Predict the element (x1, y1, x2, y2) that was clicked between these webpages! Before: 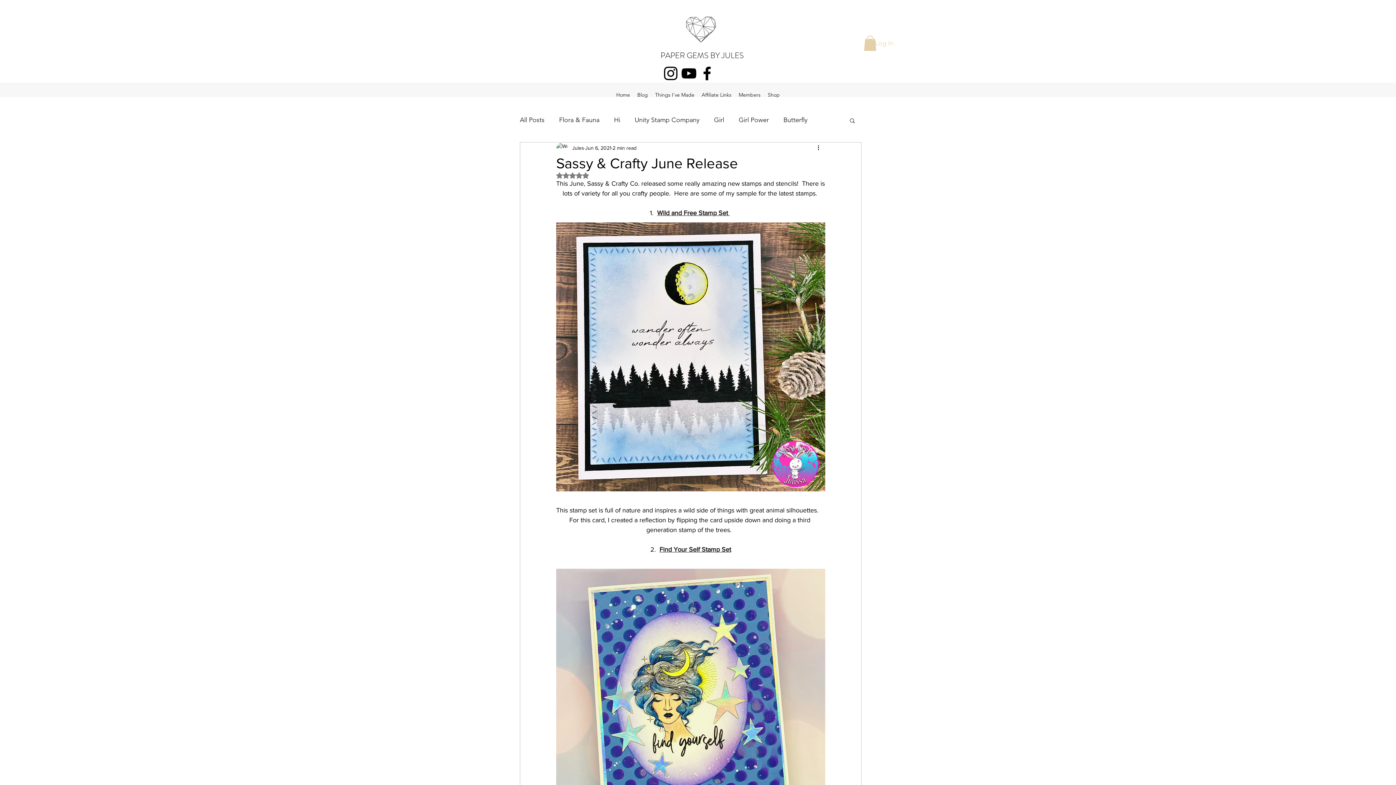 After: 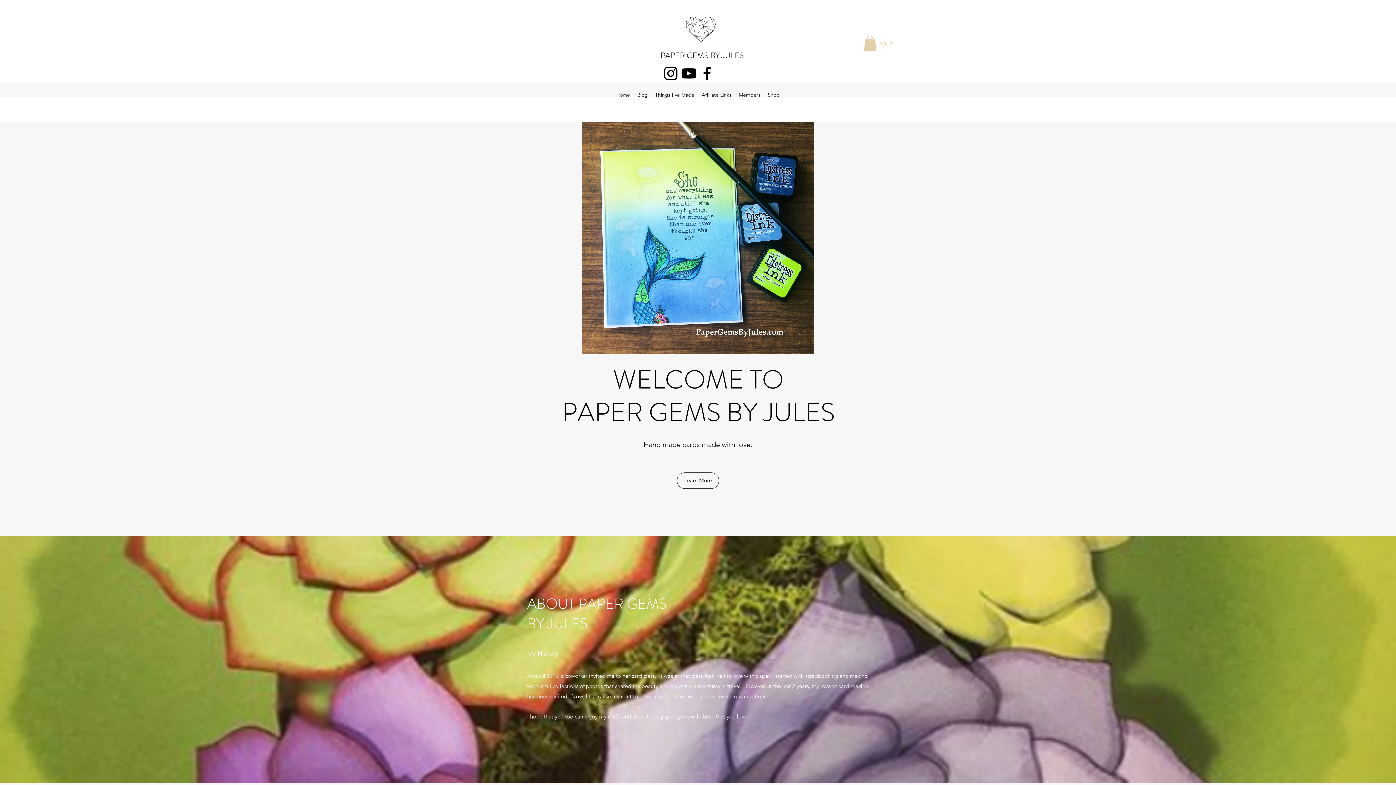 Action: bbox: (684, 14, 718, 43)